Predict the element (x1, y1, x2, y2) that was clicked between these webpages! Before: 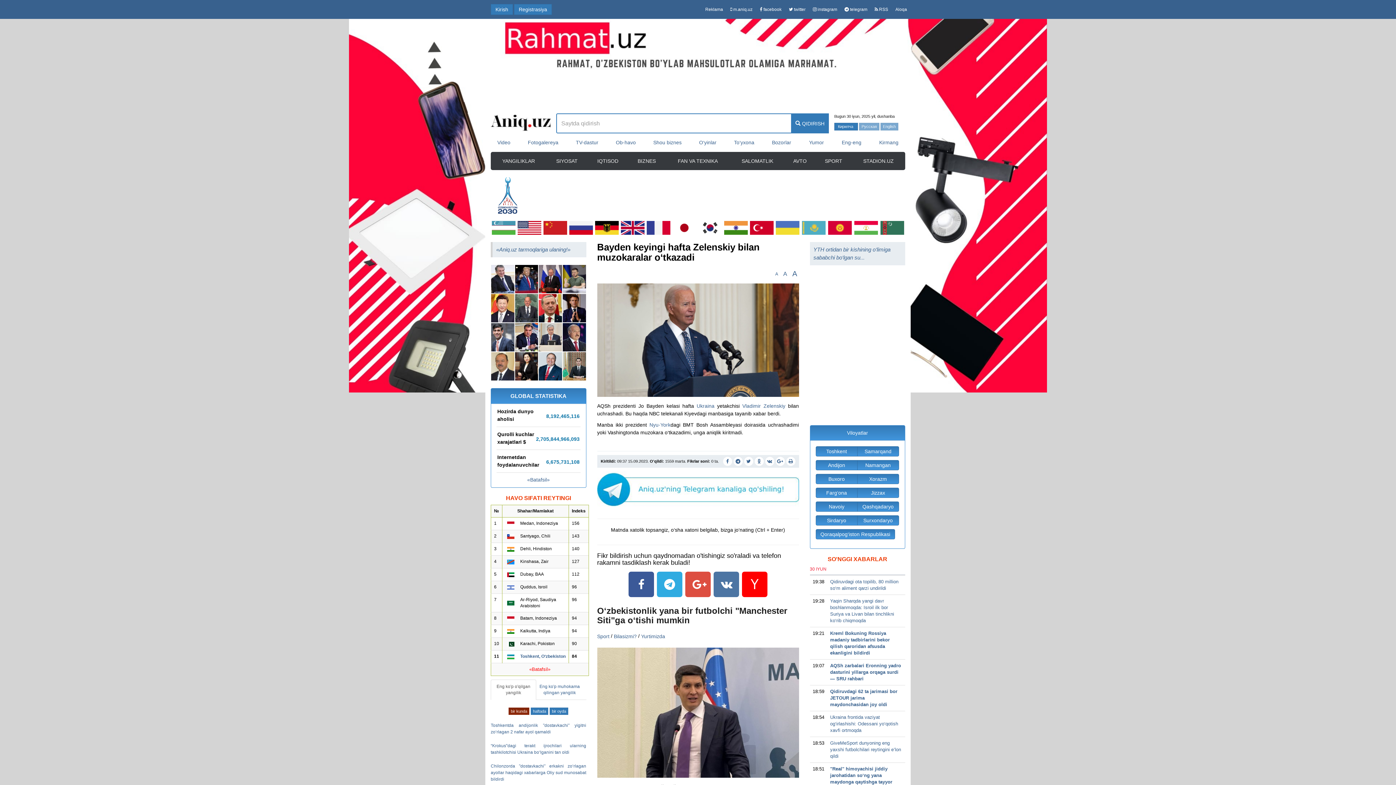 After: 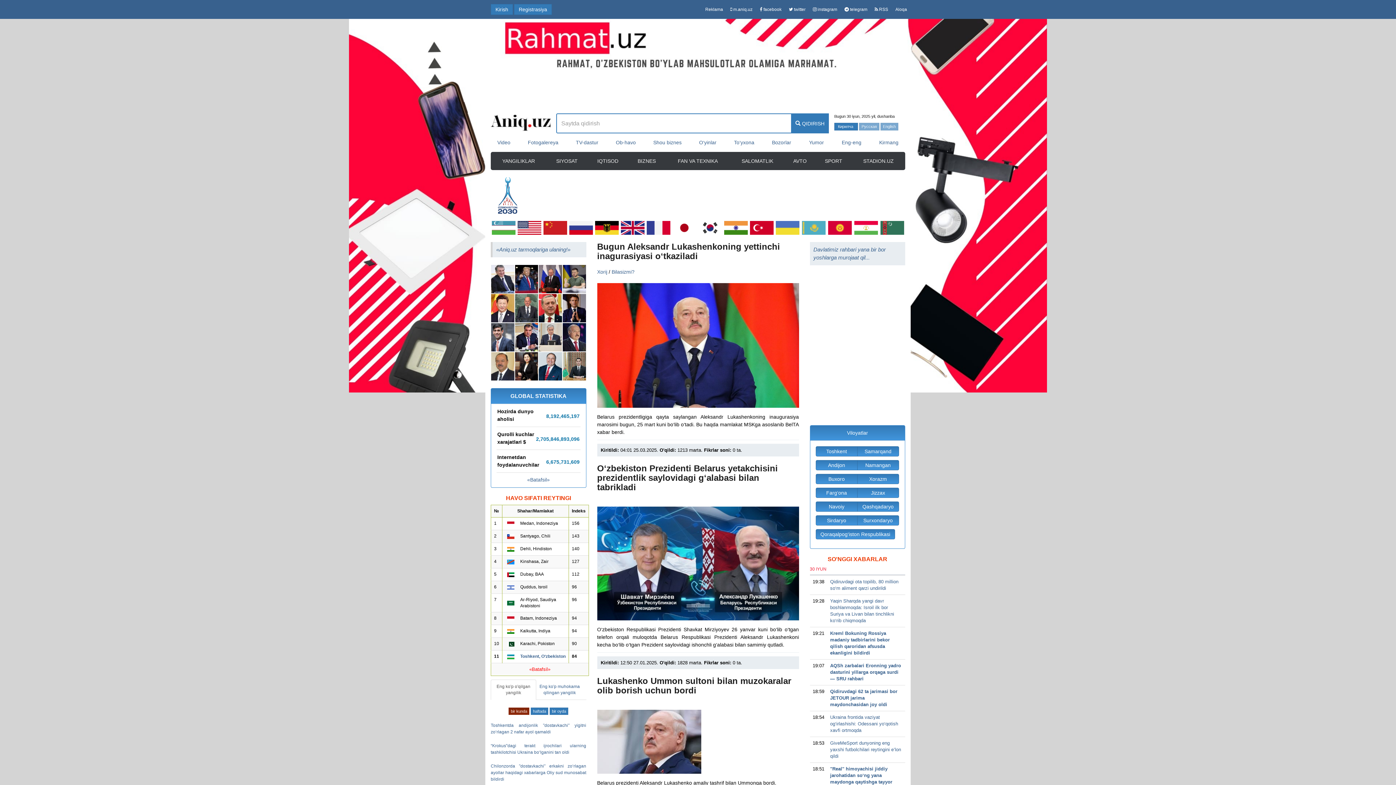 Action: label: Lukashenko Aleksandr bbox: (562, 322, 586, 352)